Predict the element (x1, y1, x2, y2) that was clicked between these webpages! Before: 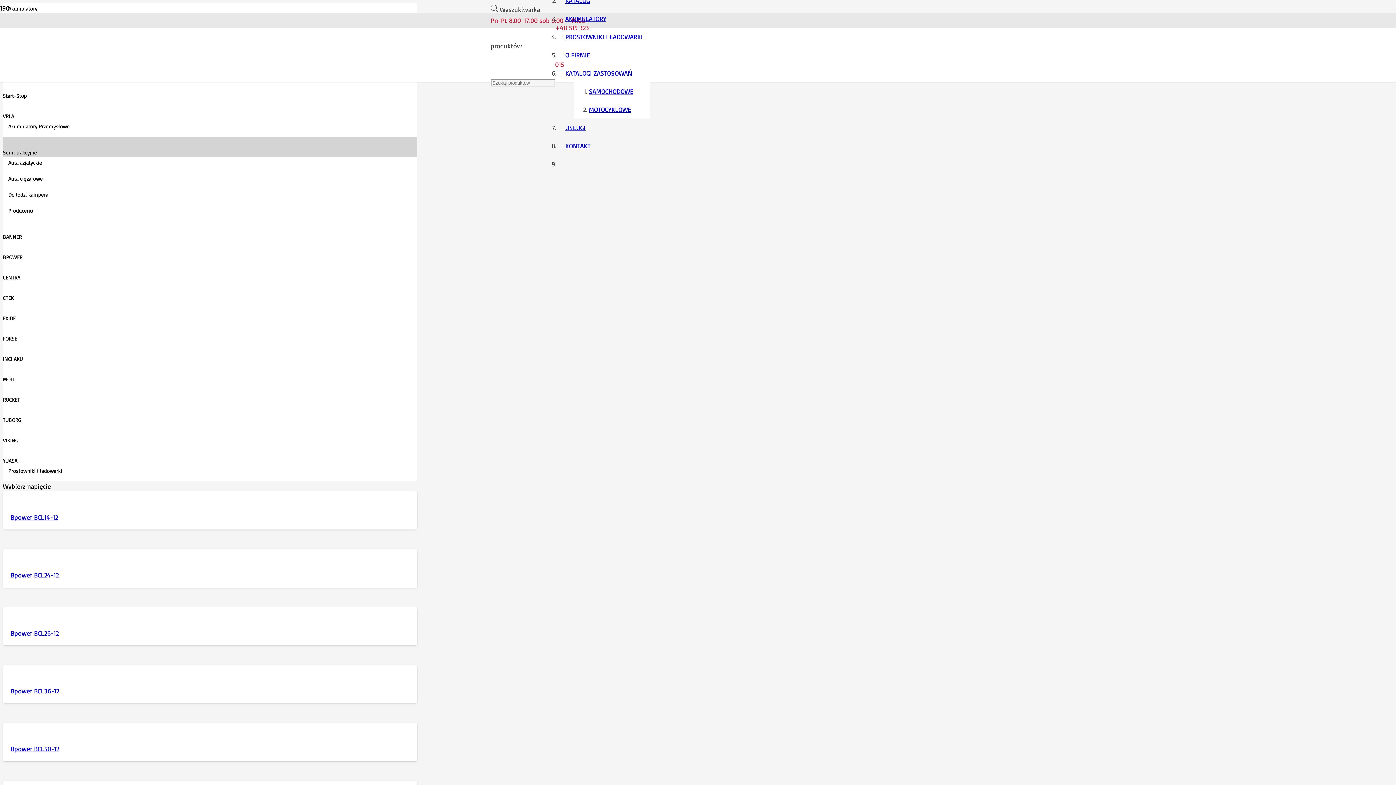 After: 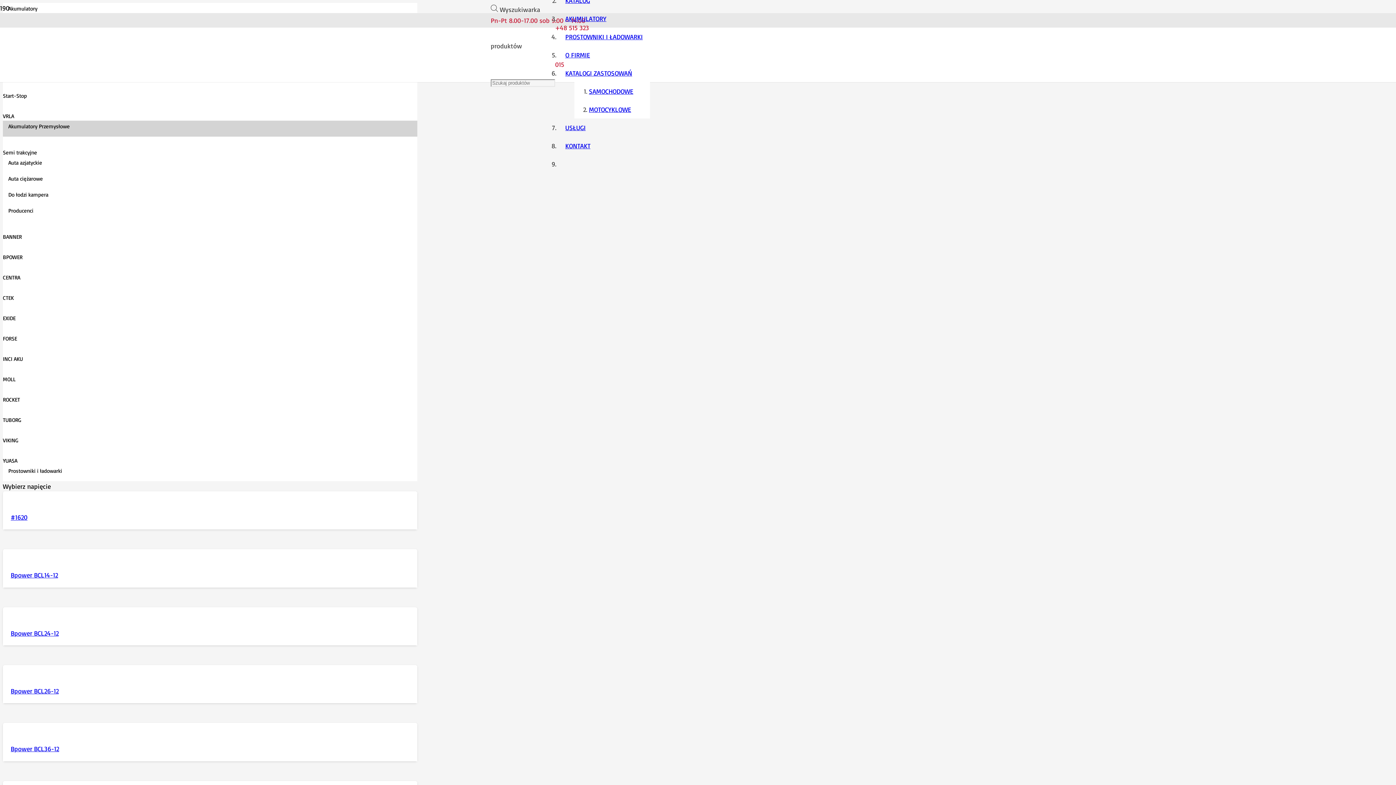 Action: label: Akumulatory Przemysłowe bbox: (2, 121, 75, 131)